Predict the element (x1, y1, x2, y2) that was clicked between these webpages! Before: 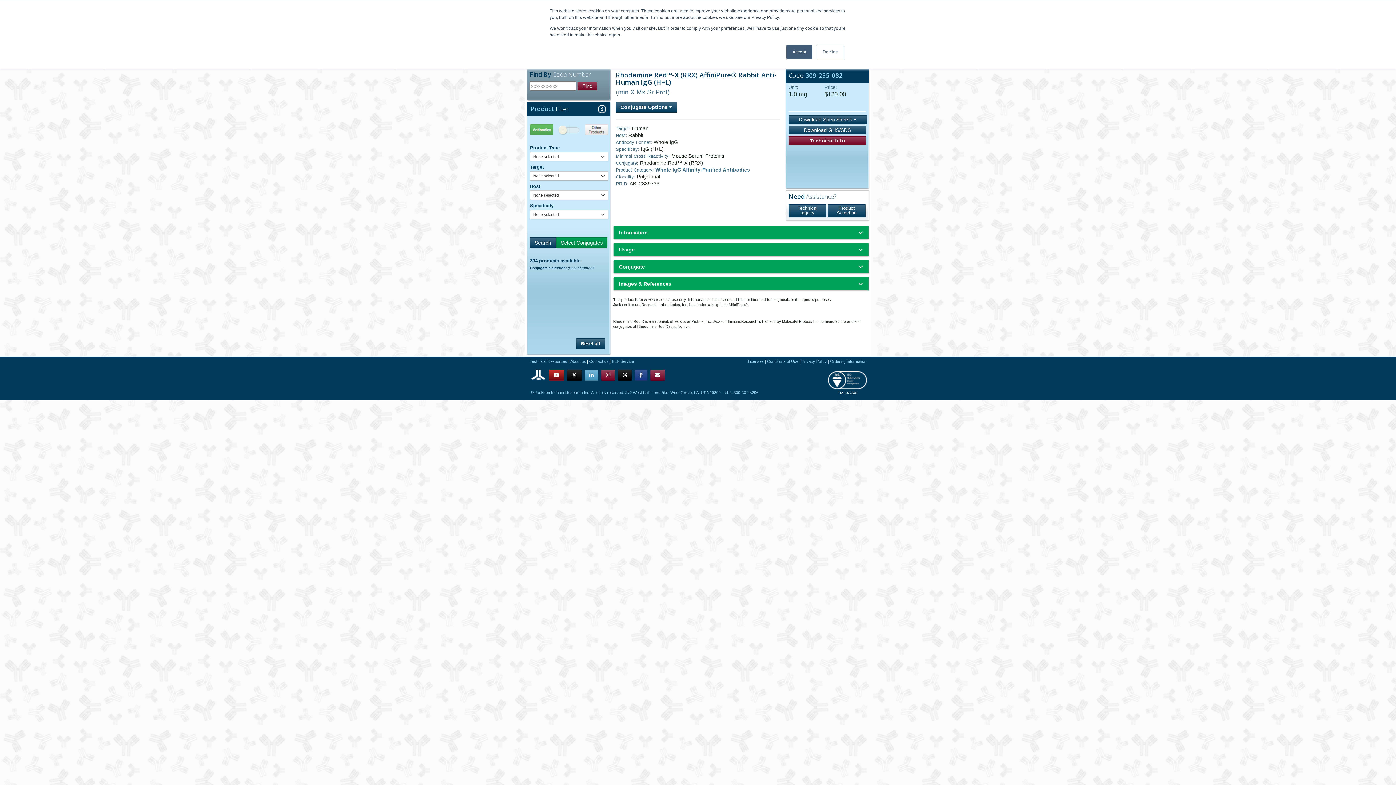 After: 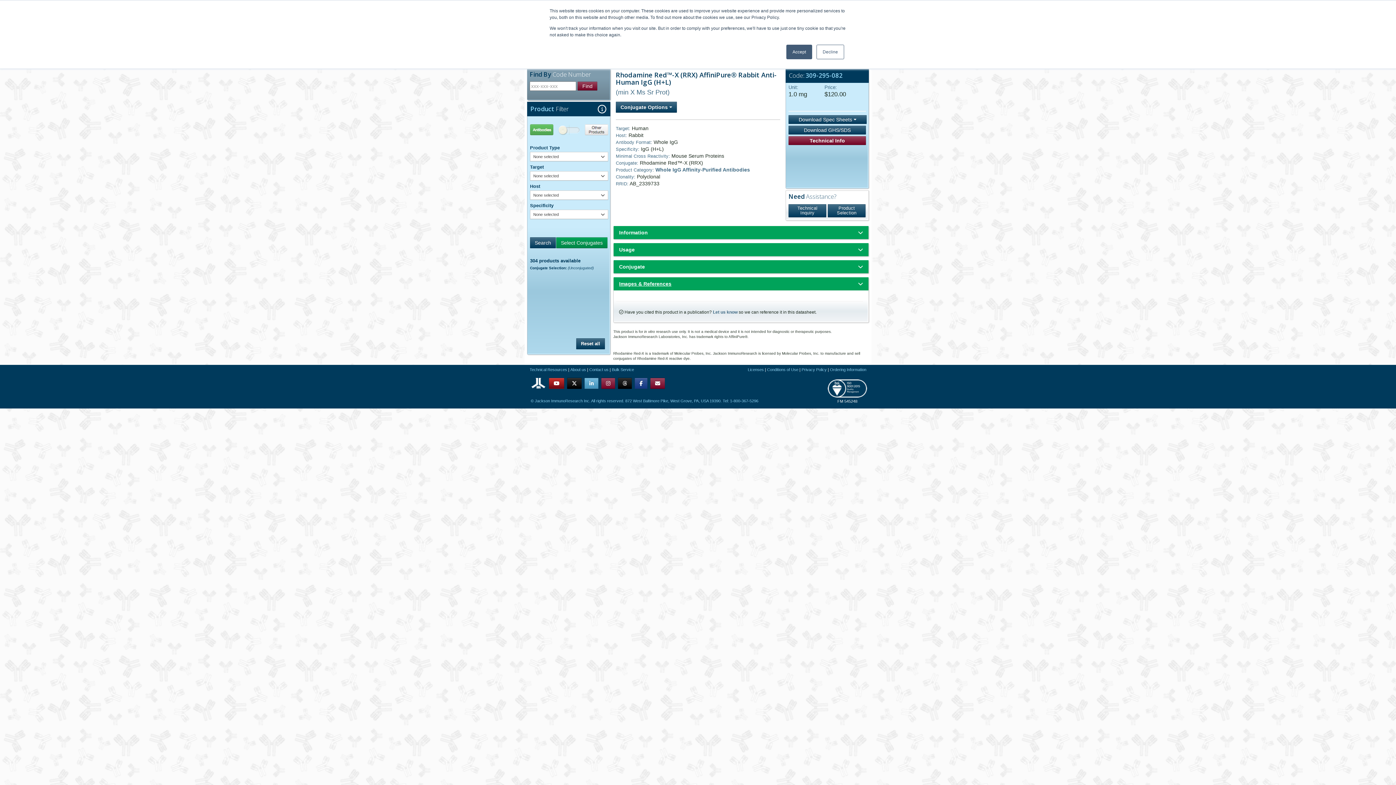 Action: bbox: (613, 277, 868, 290) label: Images & References